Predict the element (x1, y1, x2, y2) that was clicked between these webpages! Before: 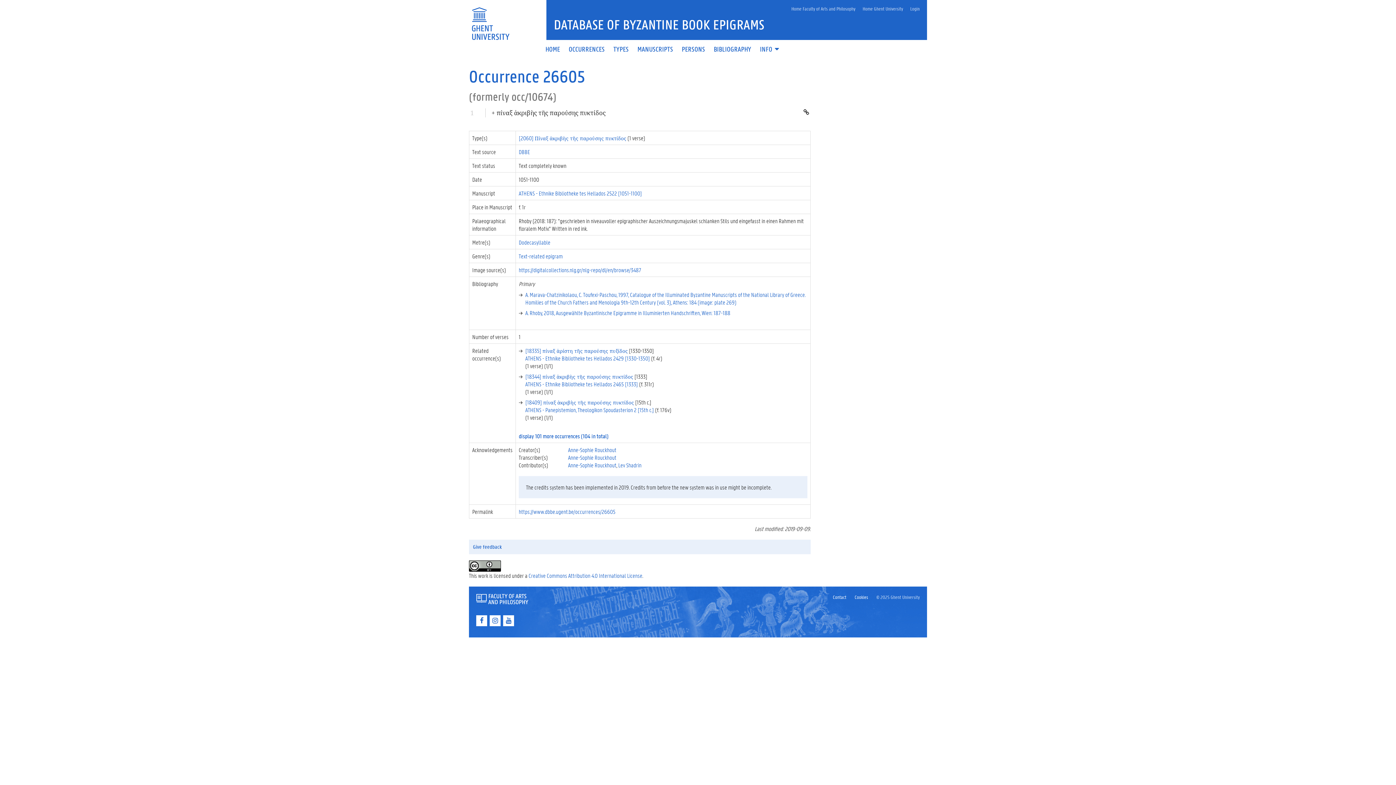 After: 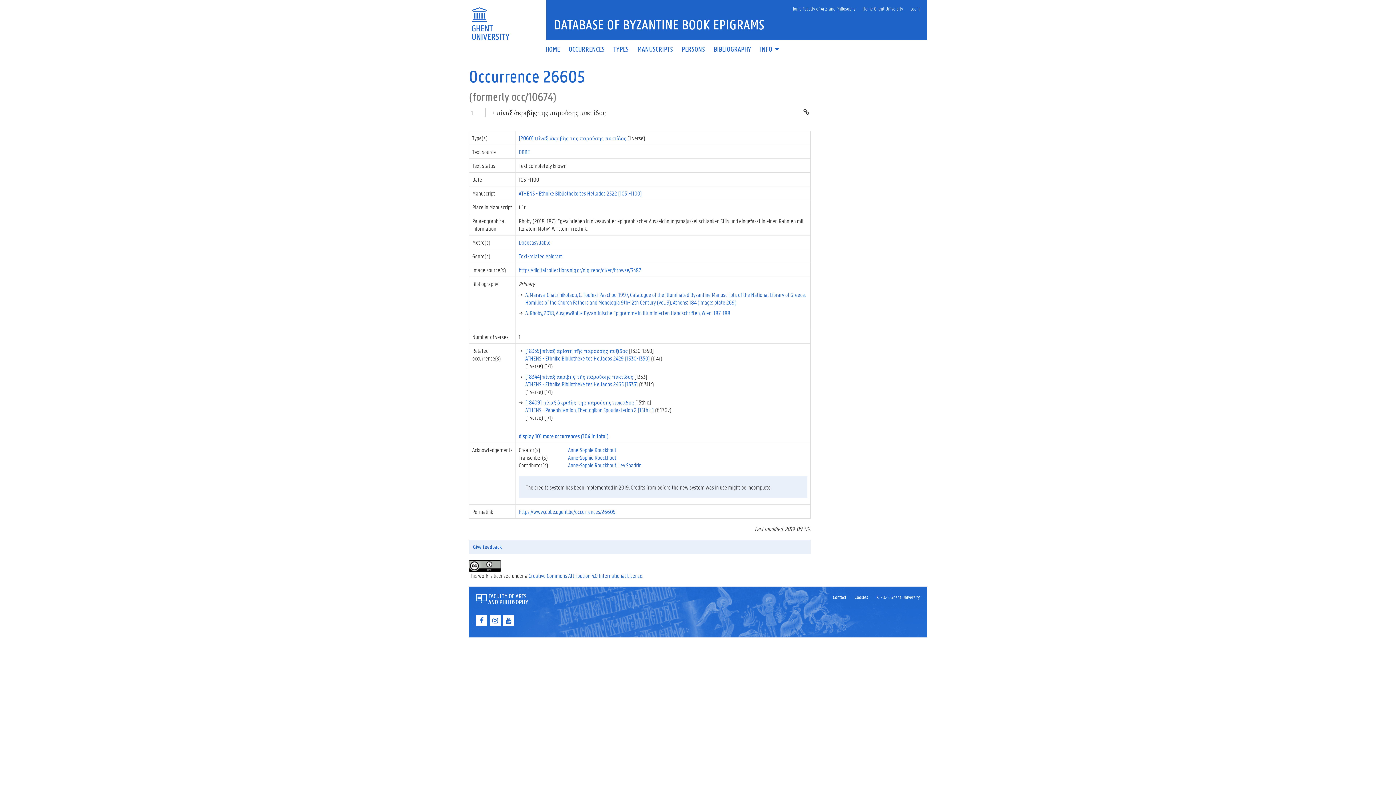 Action: label: Contact bbox: (833, 594, 846, 600)